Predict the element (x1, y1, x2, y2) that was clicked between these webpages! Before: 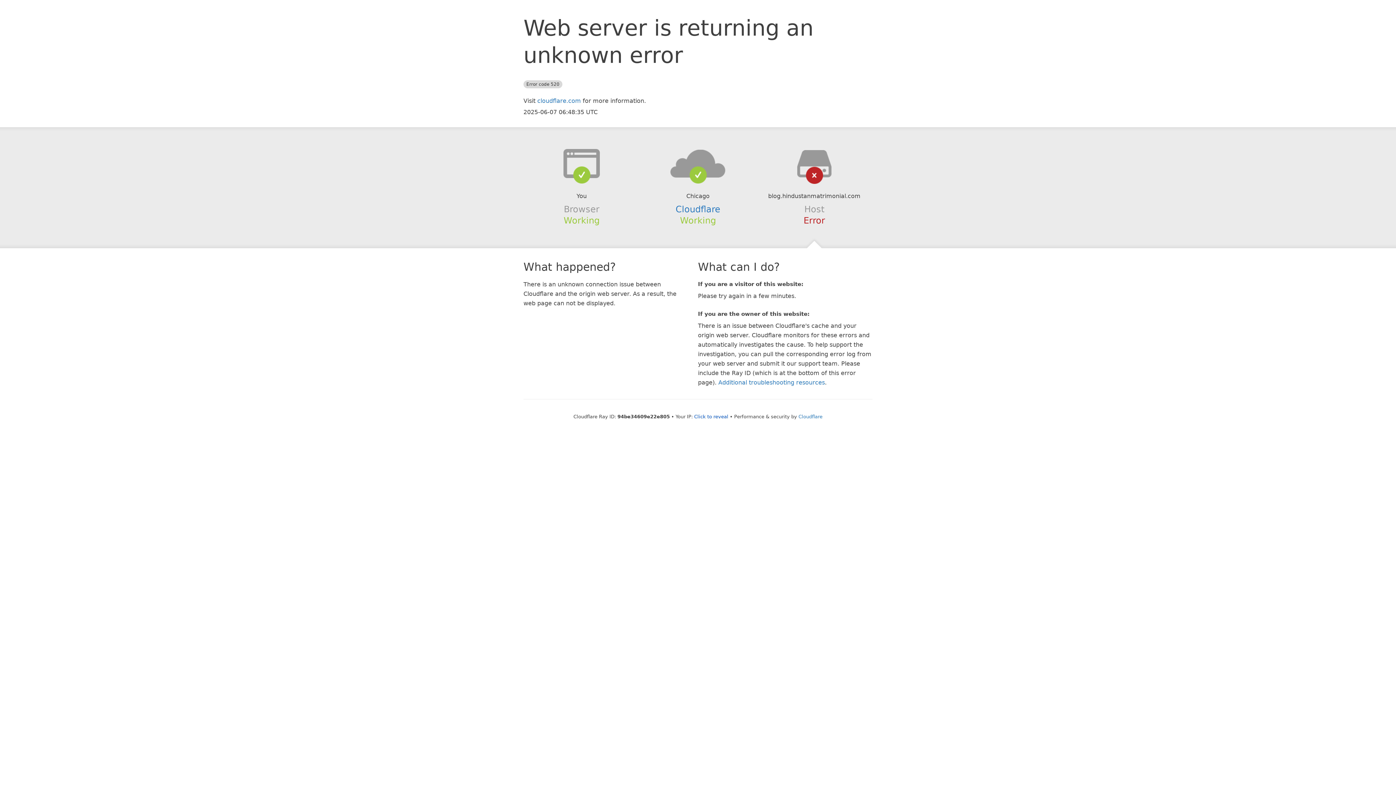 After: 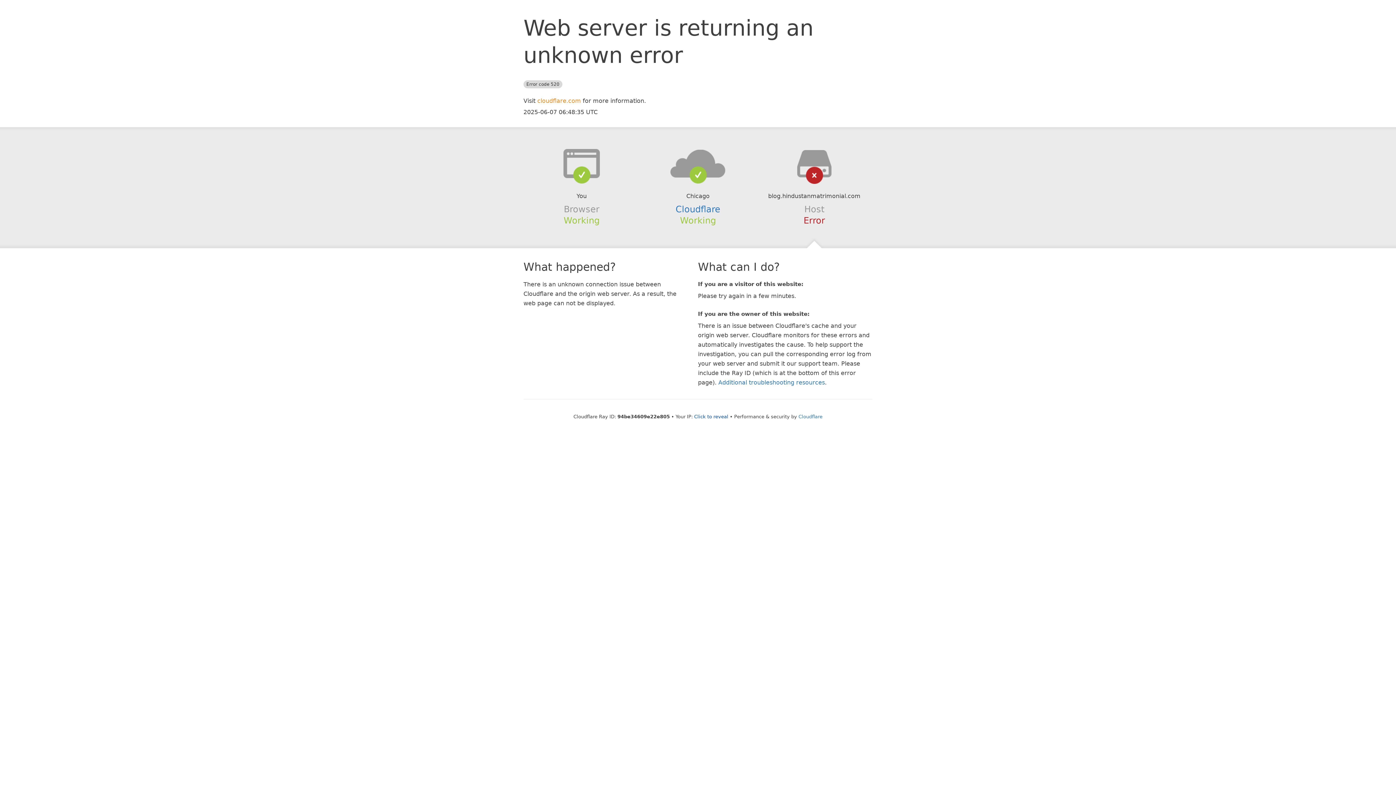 Action: label: cloudflare.com bbox: (537, 97, 581, 104)